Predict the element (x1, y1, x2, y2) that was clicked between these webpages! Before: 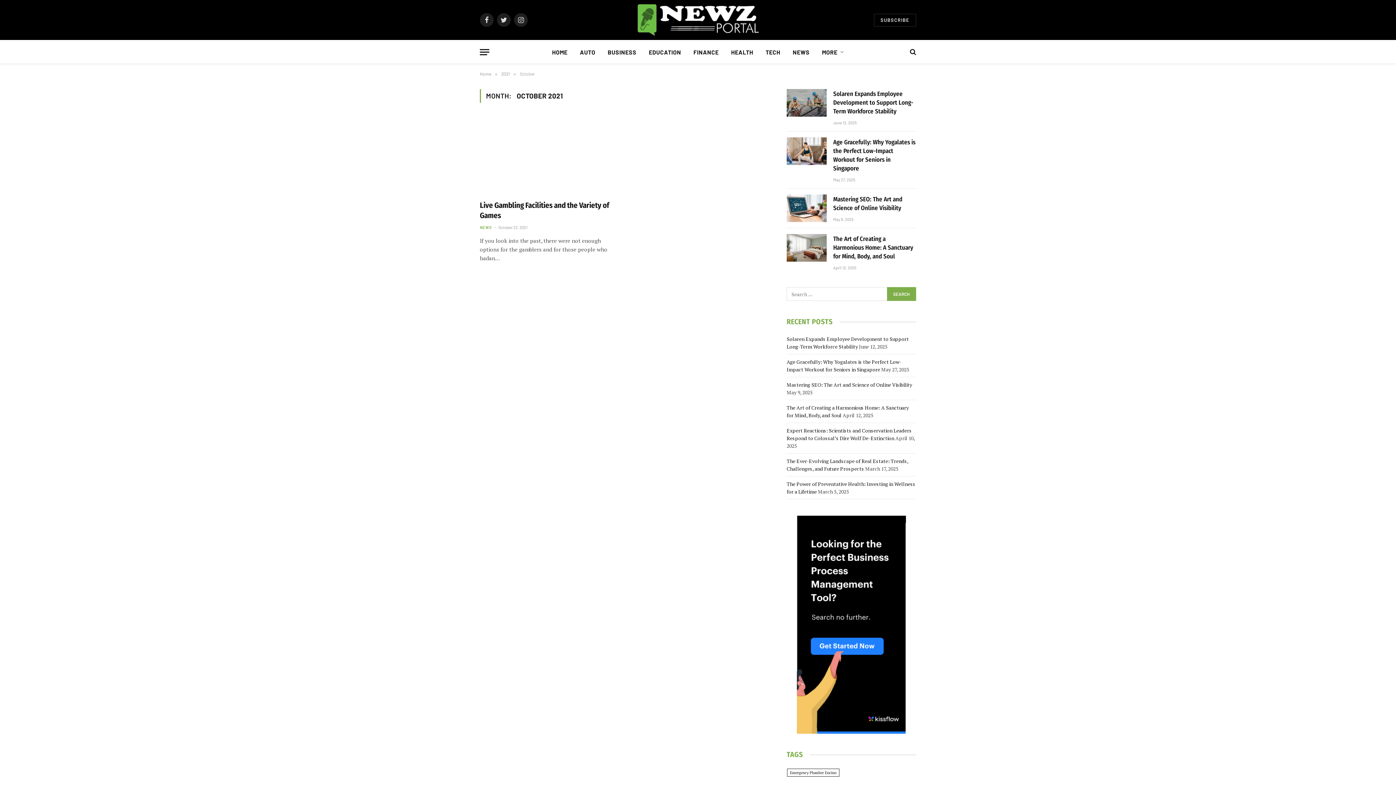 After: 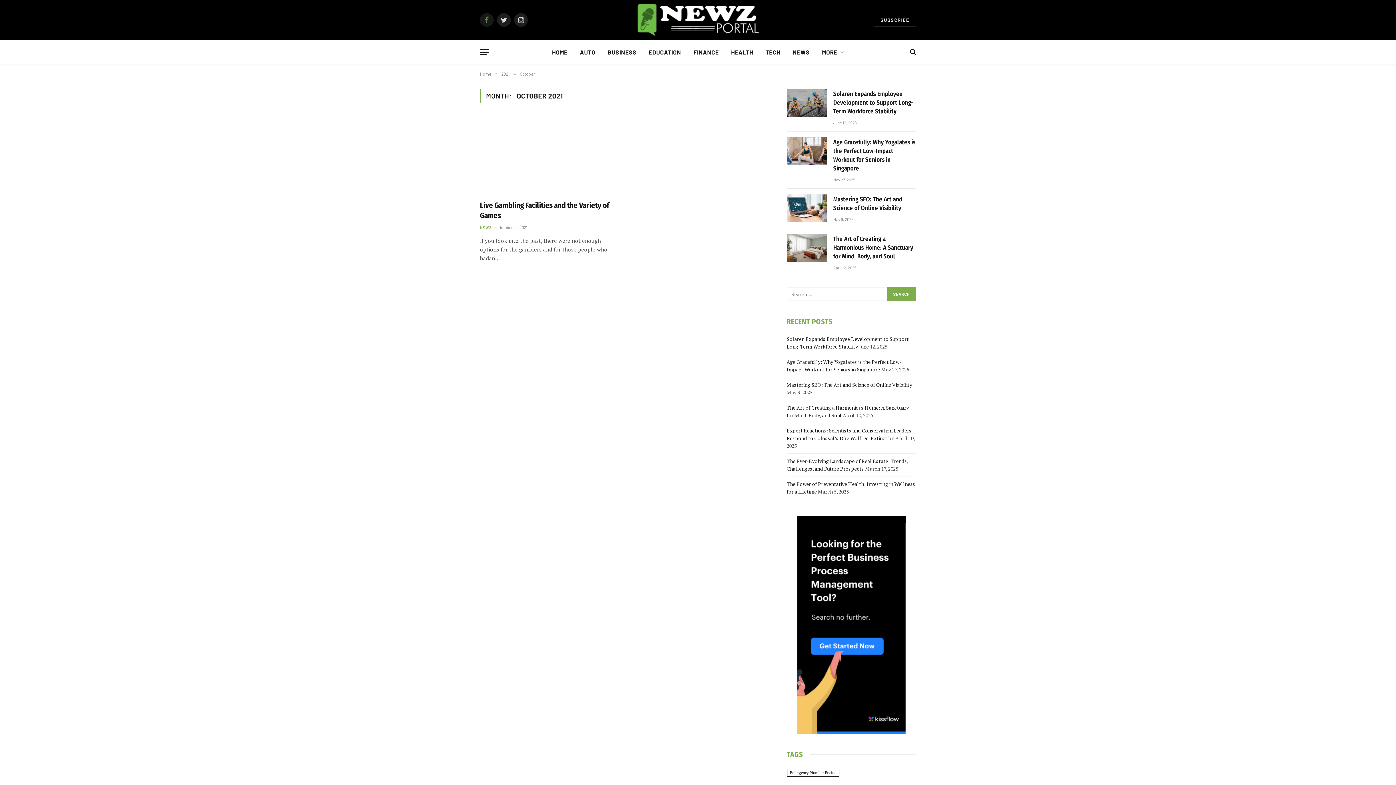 Action: bbox: (480, 13, 493, 26) label: Facebook